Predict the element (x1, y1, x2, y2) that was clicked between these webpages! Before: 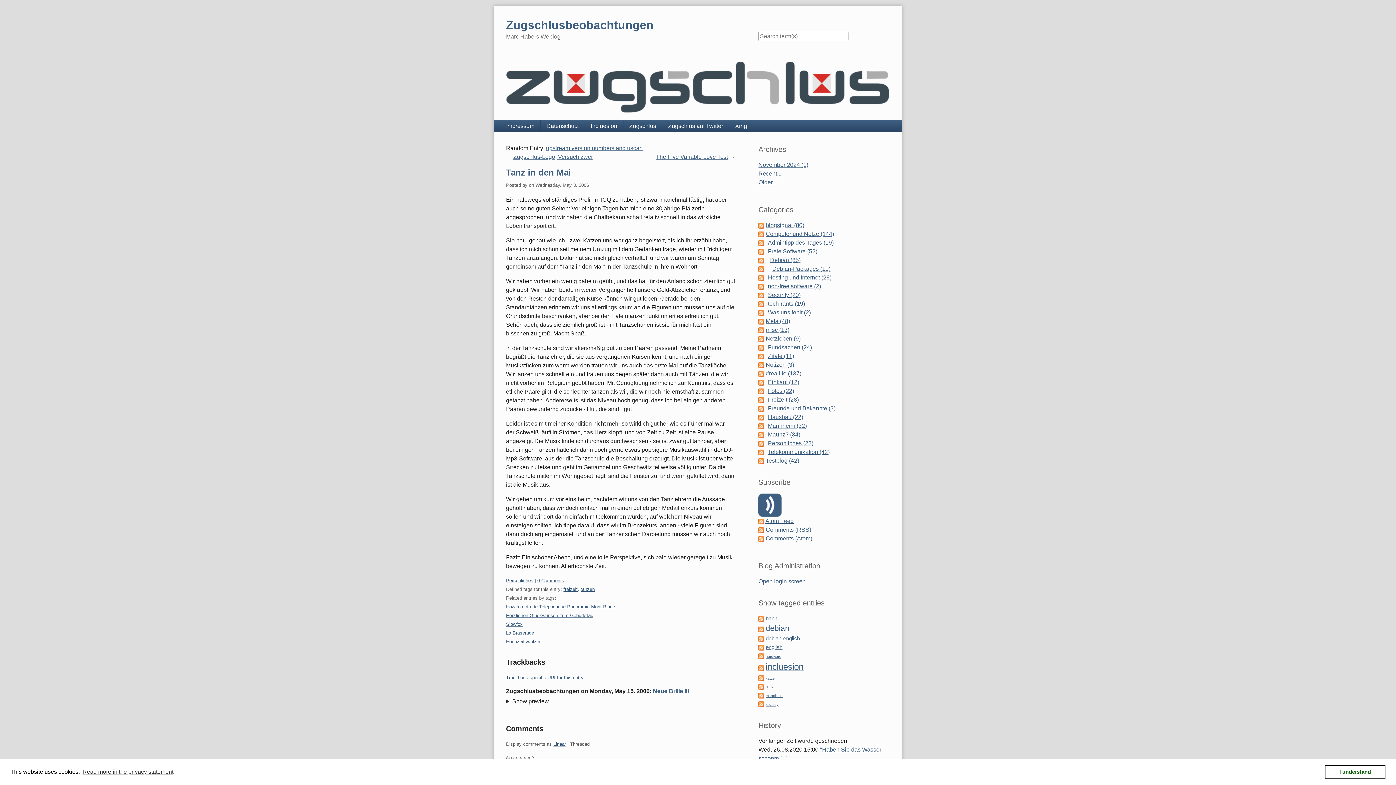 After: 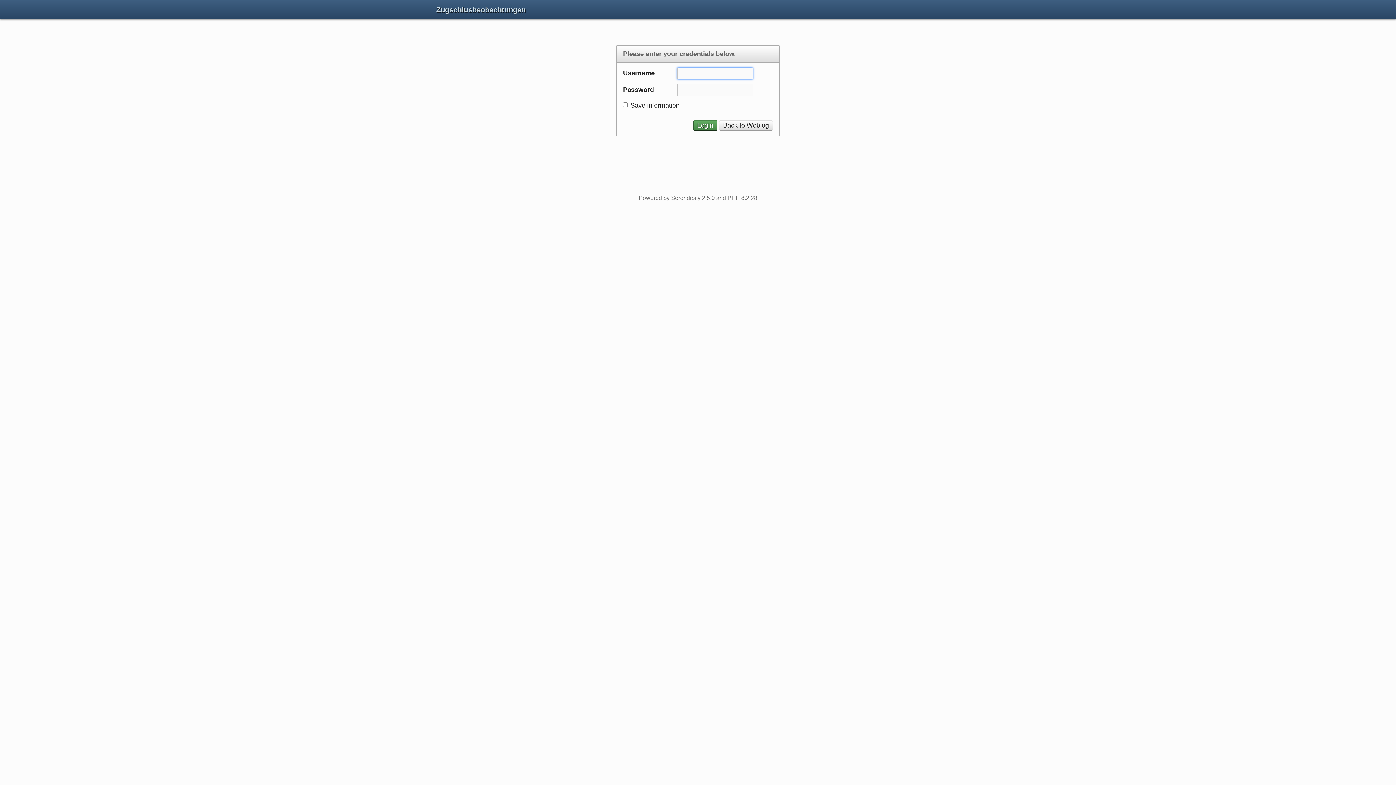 Action: label: Open login screen bbox: (758, 578, 805, 584)